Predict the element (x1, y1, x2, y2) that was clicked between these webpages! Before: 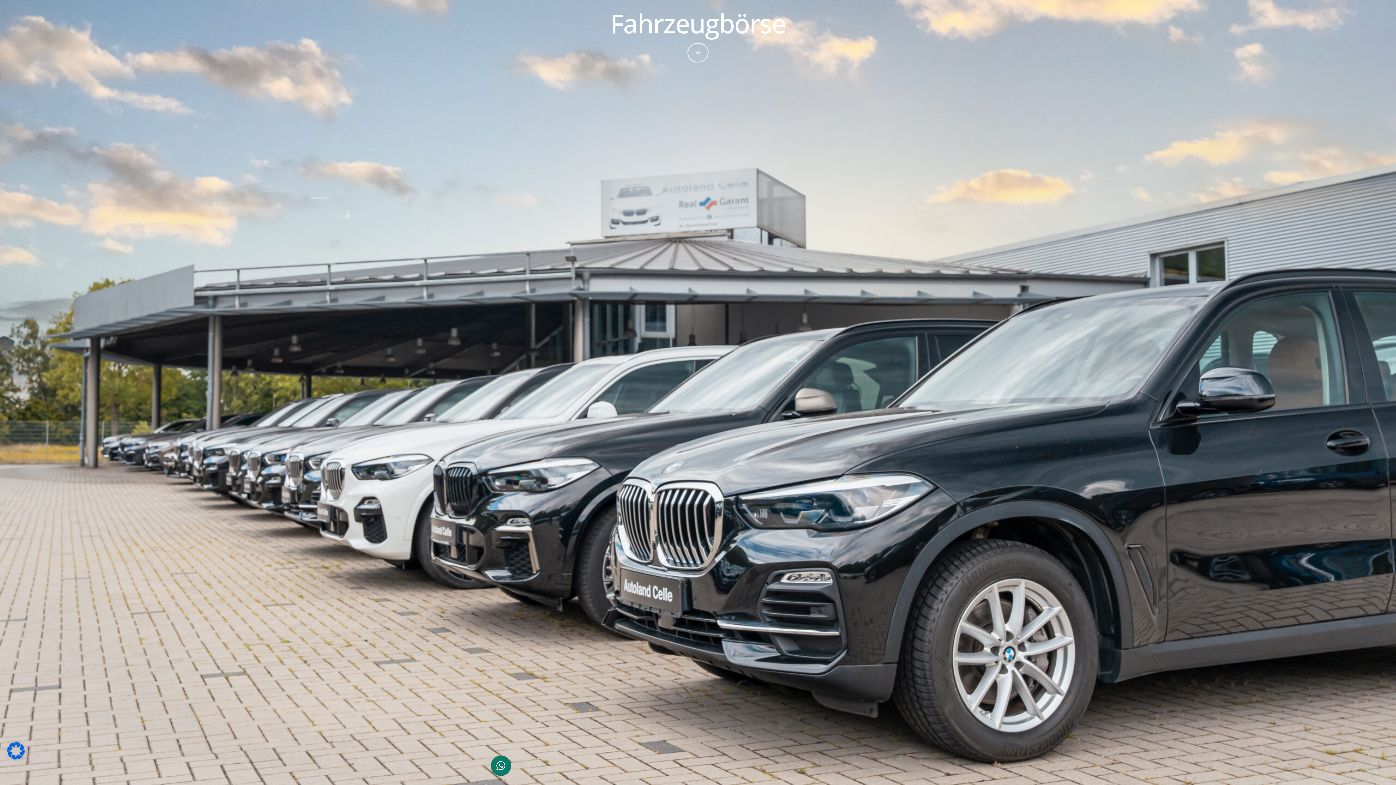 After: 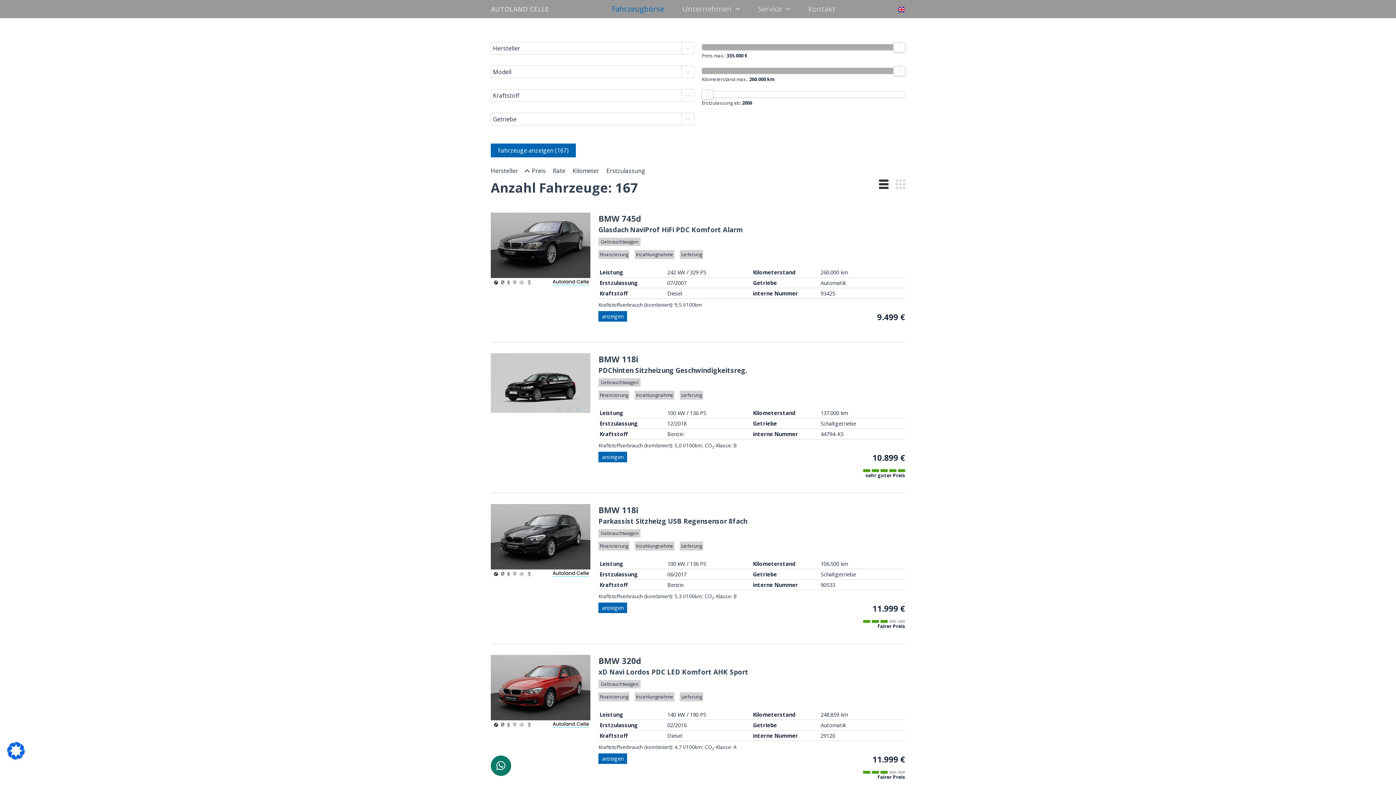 Action: bbox: (687, 42, 708, 62)